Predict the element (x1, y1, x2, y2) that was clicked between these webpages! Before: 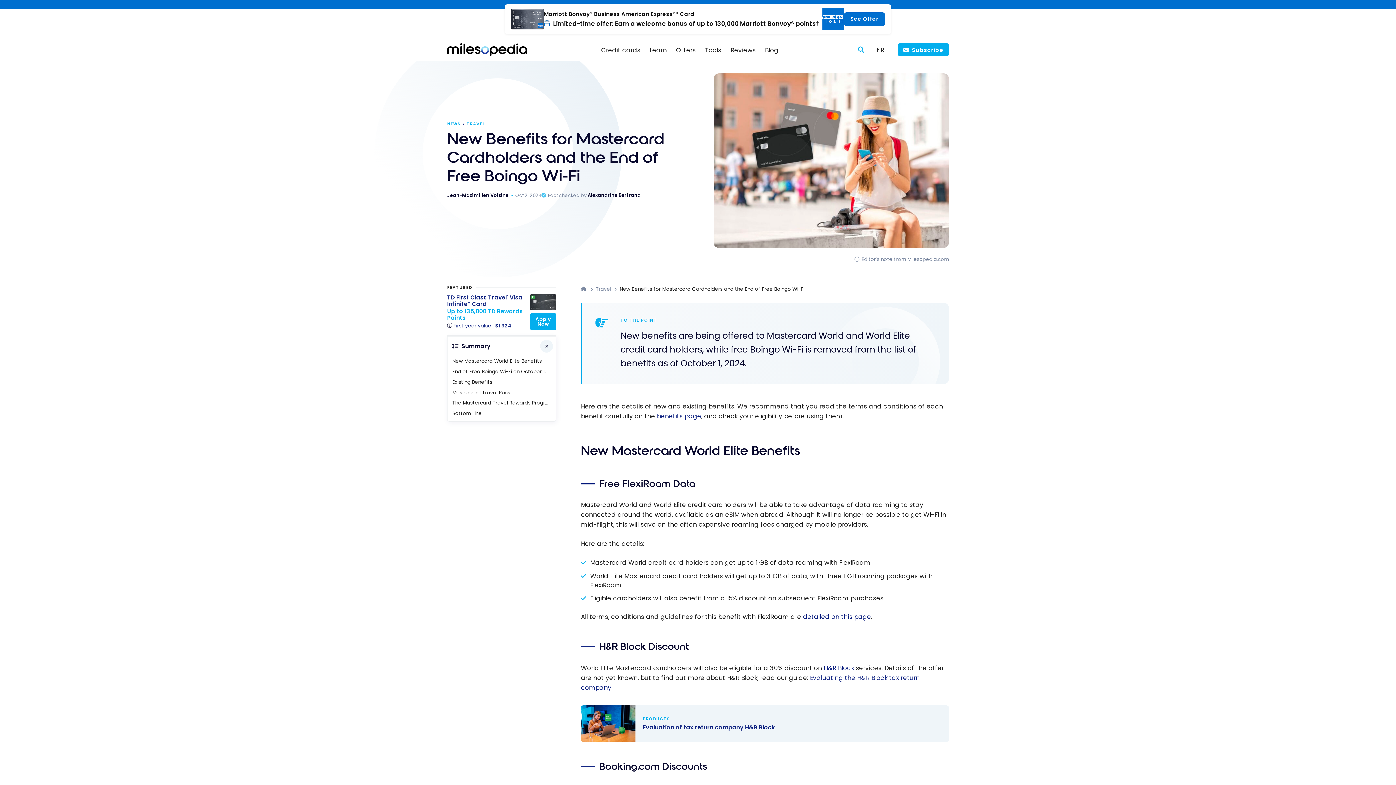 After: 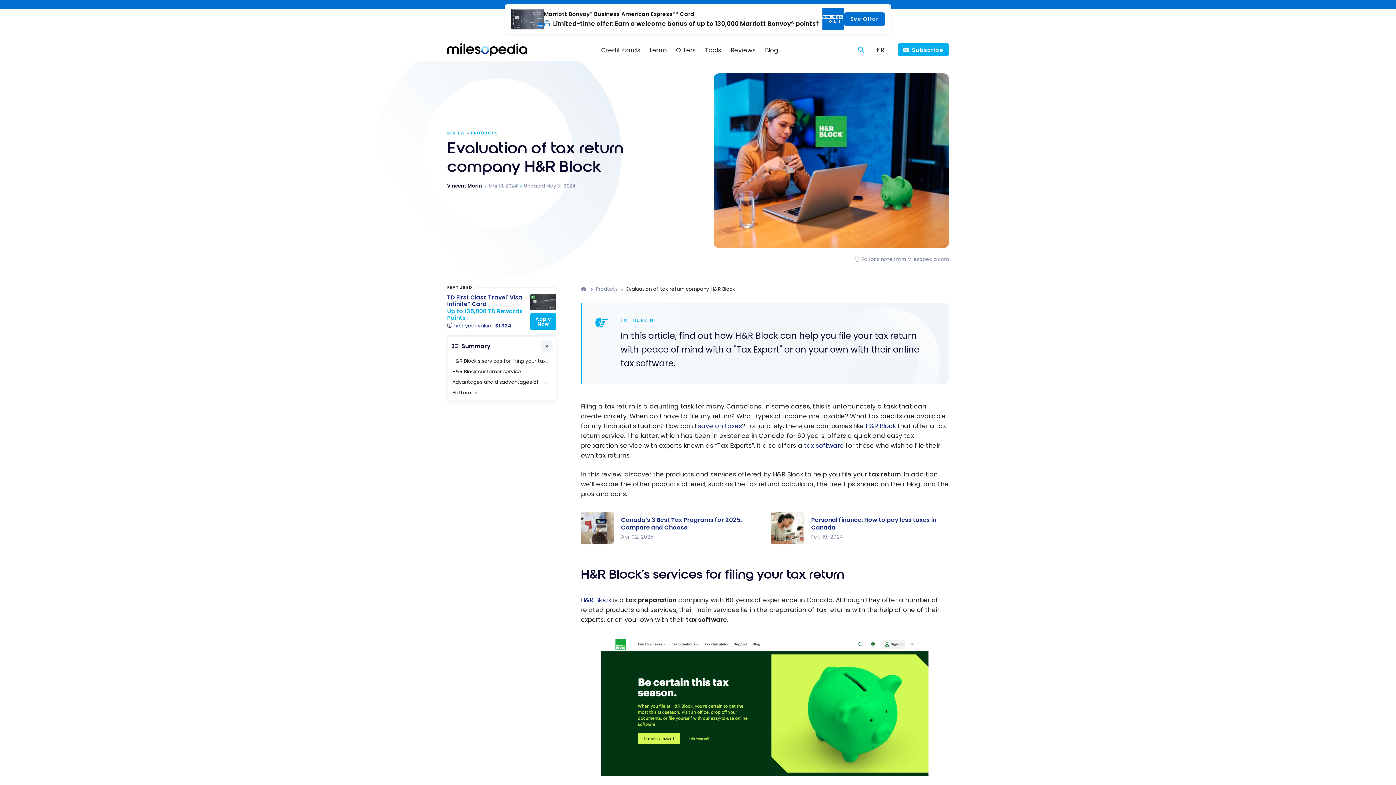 Action: label: Evaluation of tax return company H&R Block bbox: (573, 705, 941, 742)